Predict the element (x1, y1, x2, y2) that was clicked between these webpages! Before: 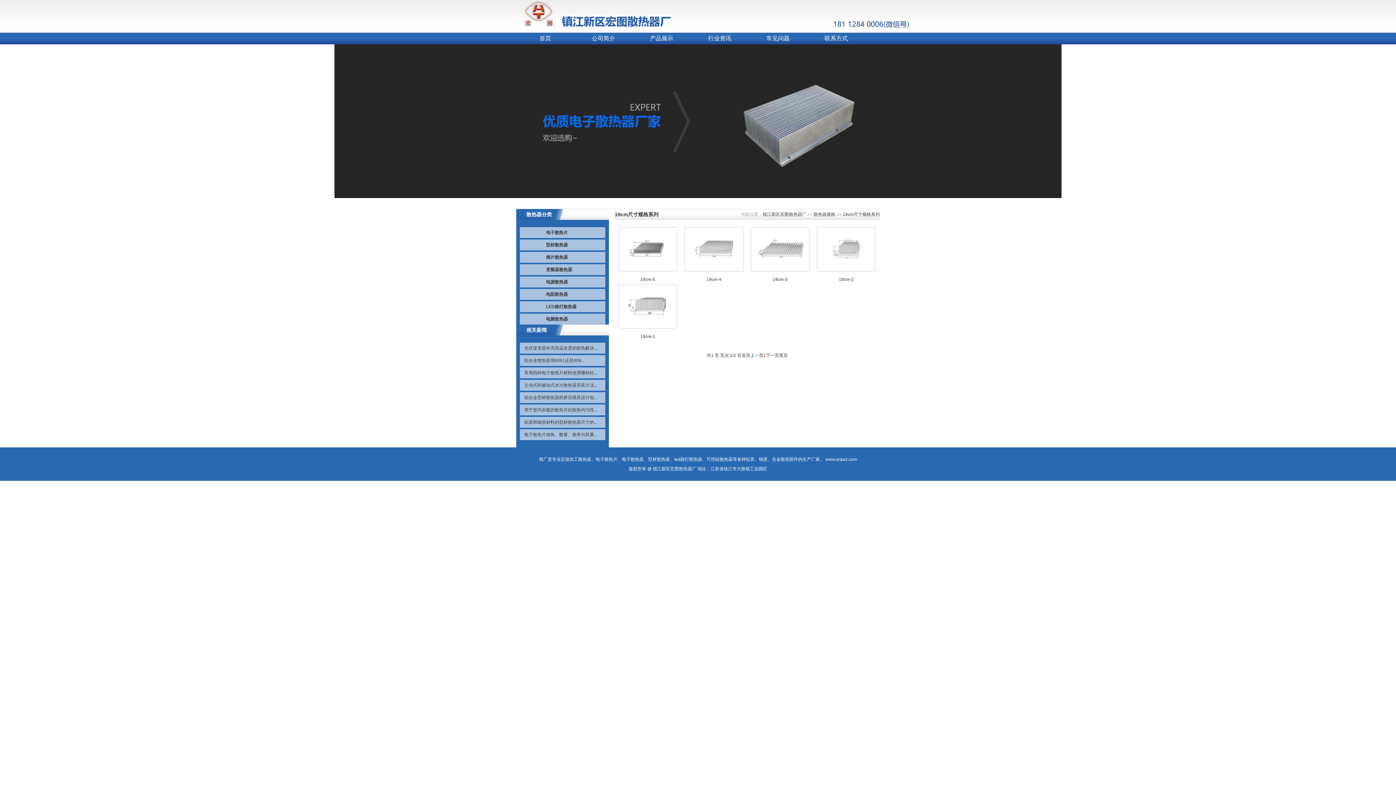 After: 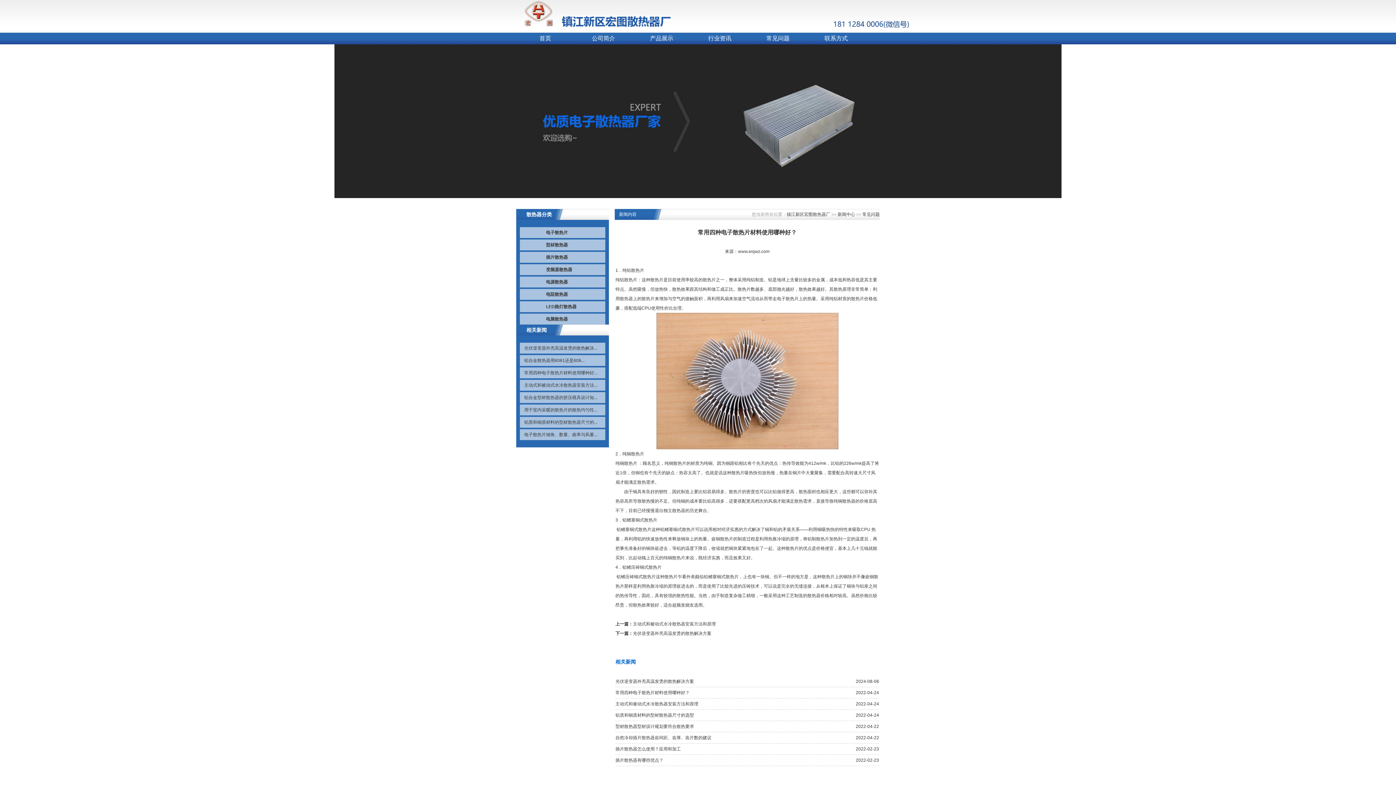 Action: bbox: (524, 370, 597, 375) label: 常用四种电子散热片材料使用哪种好...